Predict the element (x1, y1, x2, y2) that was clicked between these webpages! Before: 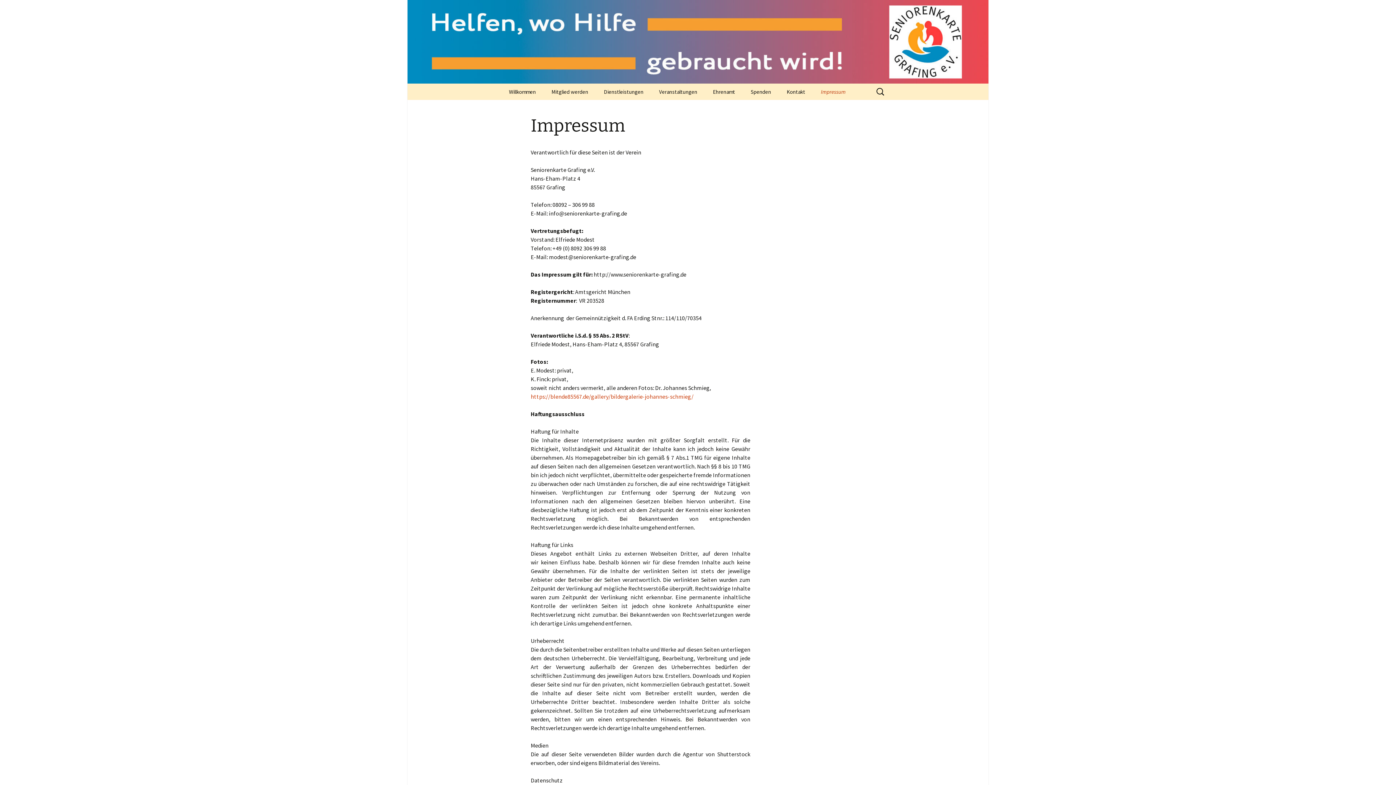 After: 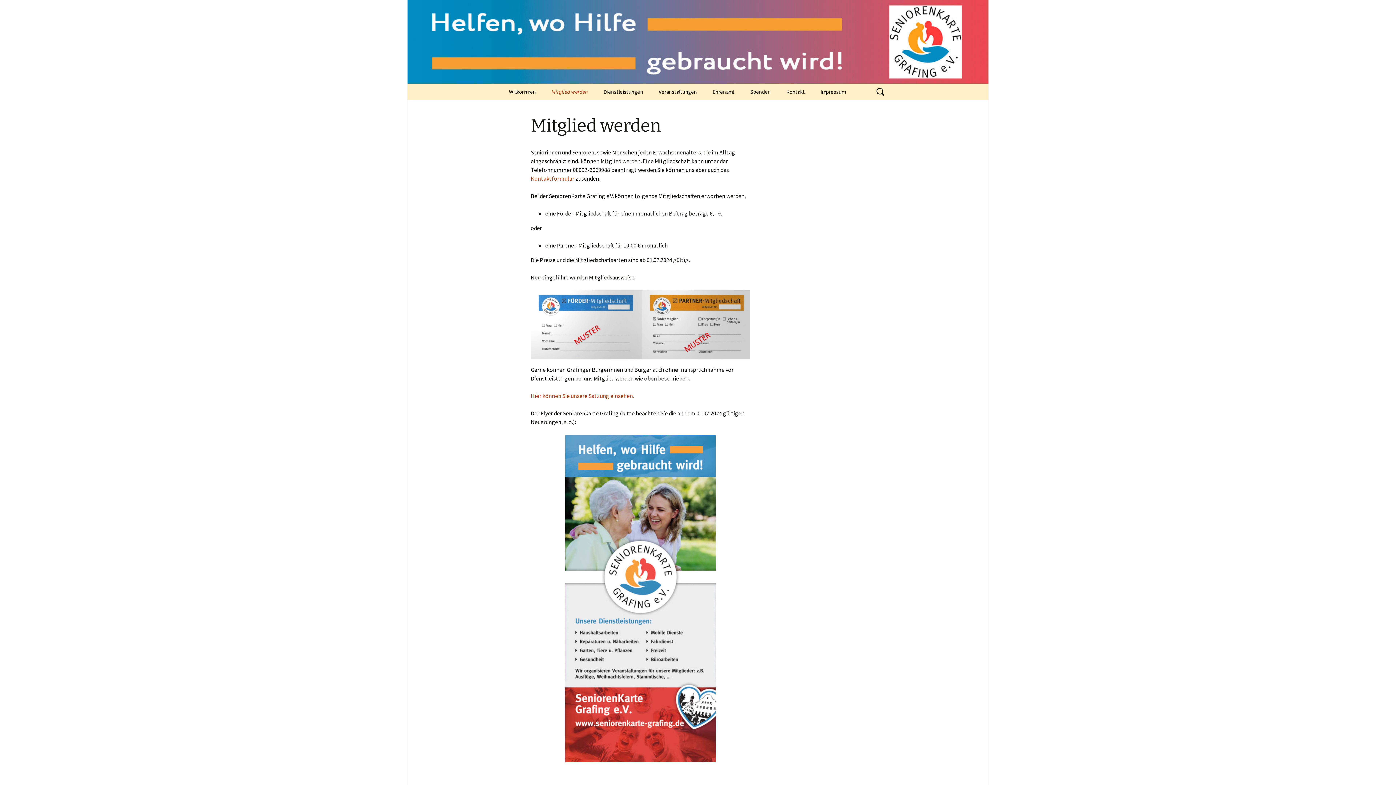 Action: bbox: (544, 83, 595, 100) label: Mitglied werden